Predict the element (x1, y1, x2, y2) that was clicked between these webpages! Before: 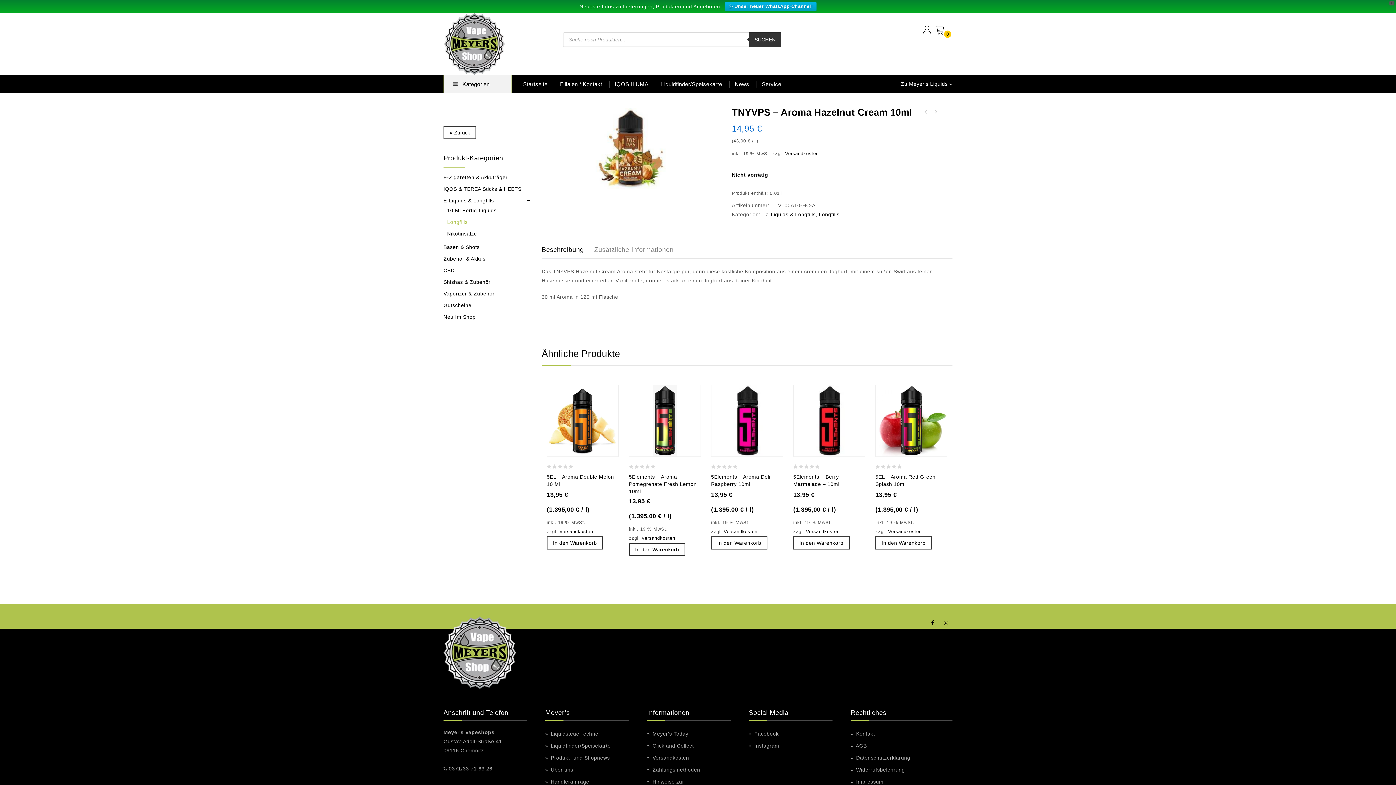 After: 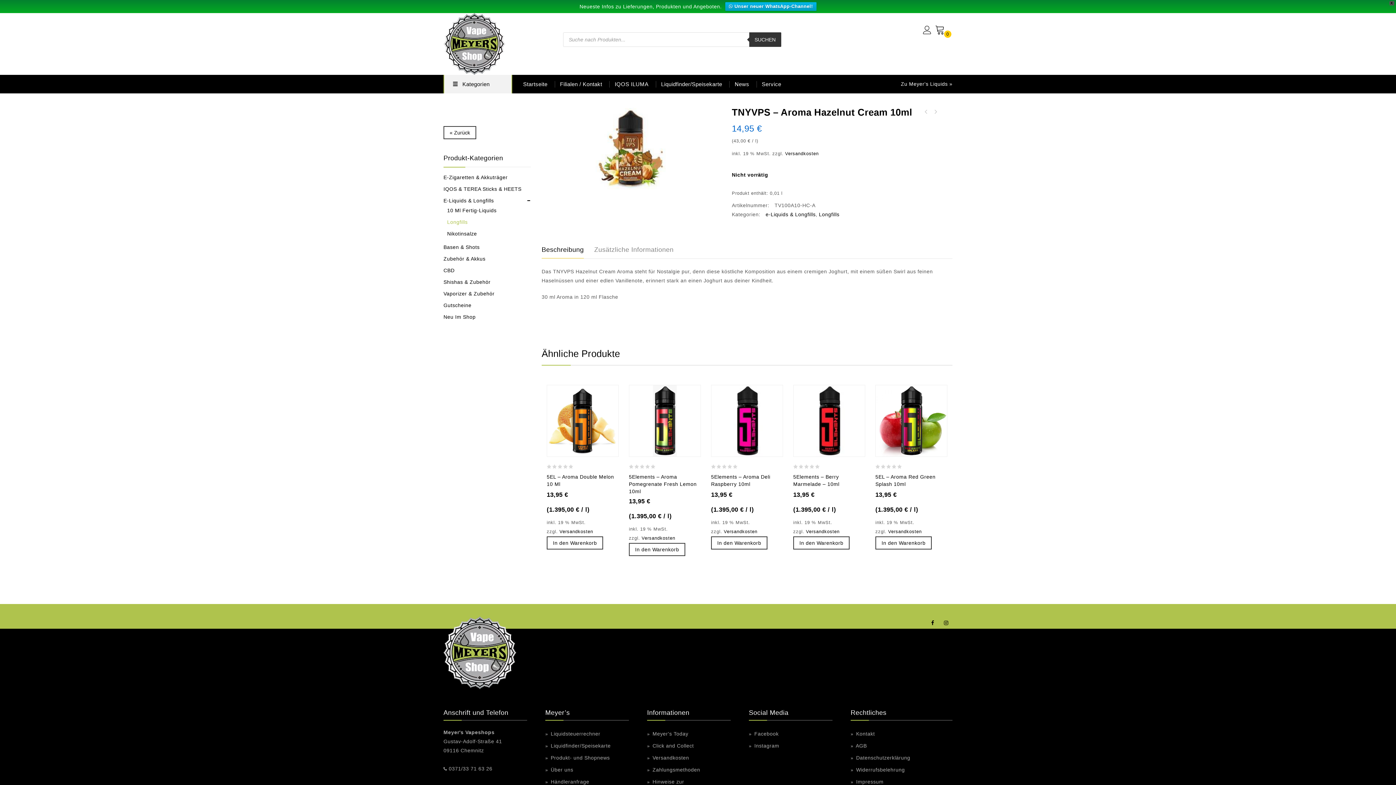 Action: label: Beschreibung bbox: (541, 241, 584, 258)